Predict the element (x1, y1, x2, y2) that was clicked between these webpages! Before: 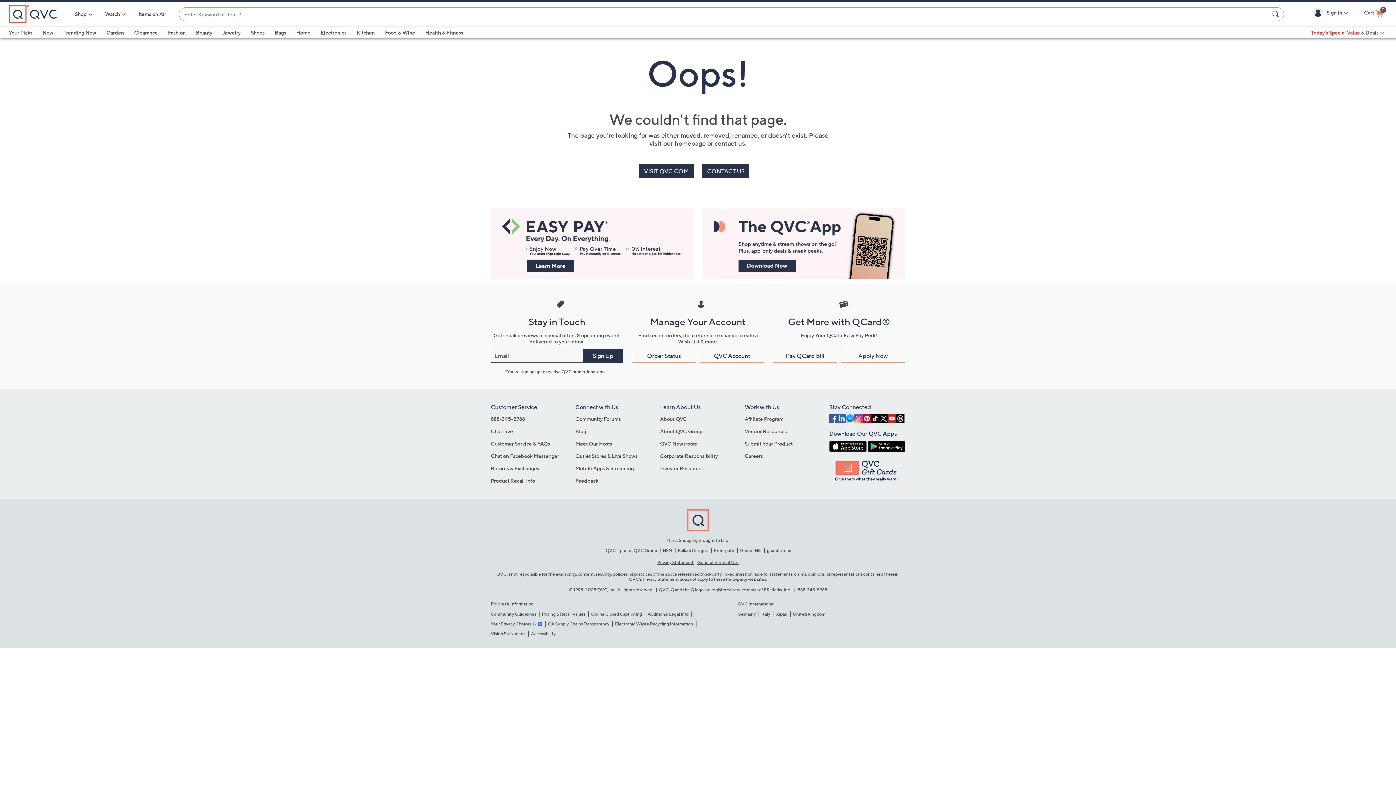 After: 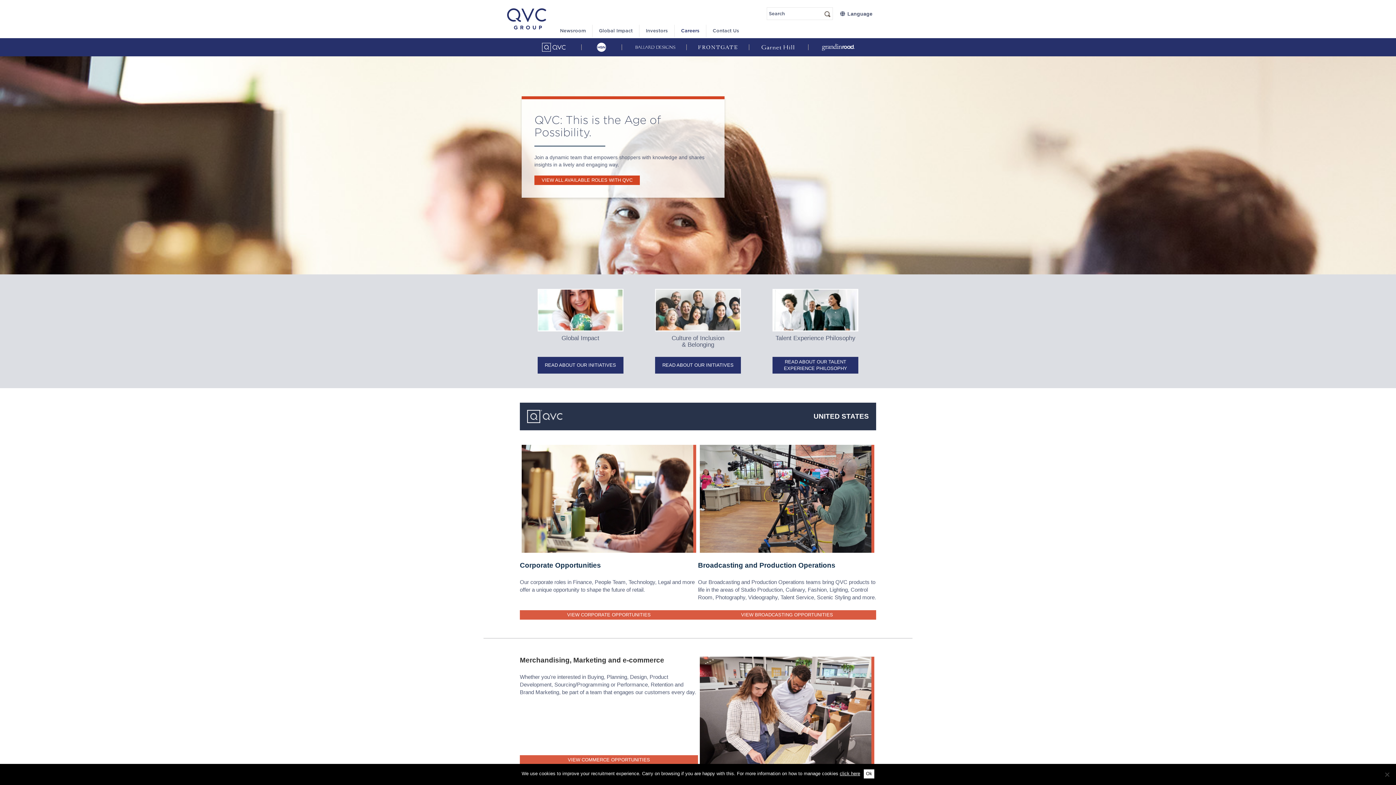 Action: bbox: (744, 453, 763, 459) label: Careers